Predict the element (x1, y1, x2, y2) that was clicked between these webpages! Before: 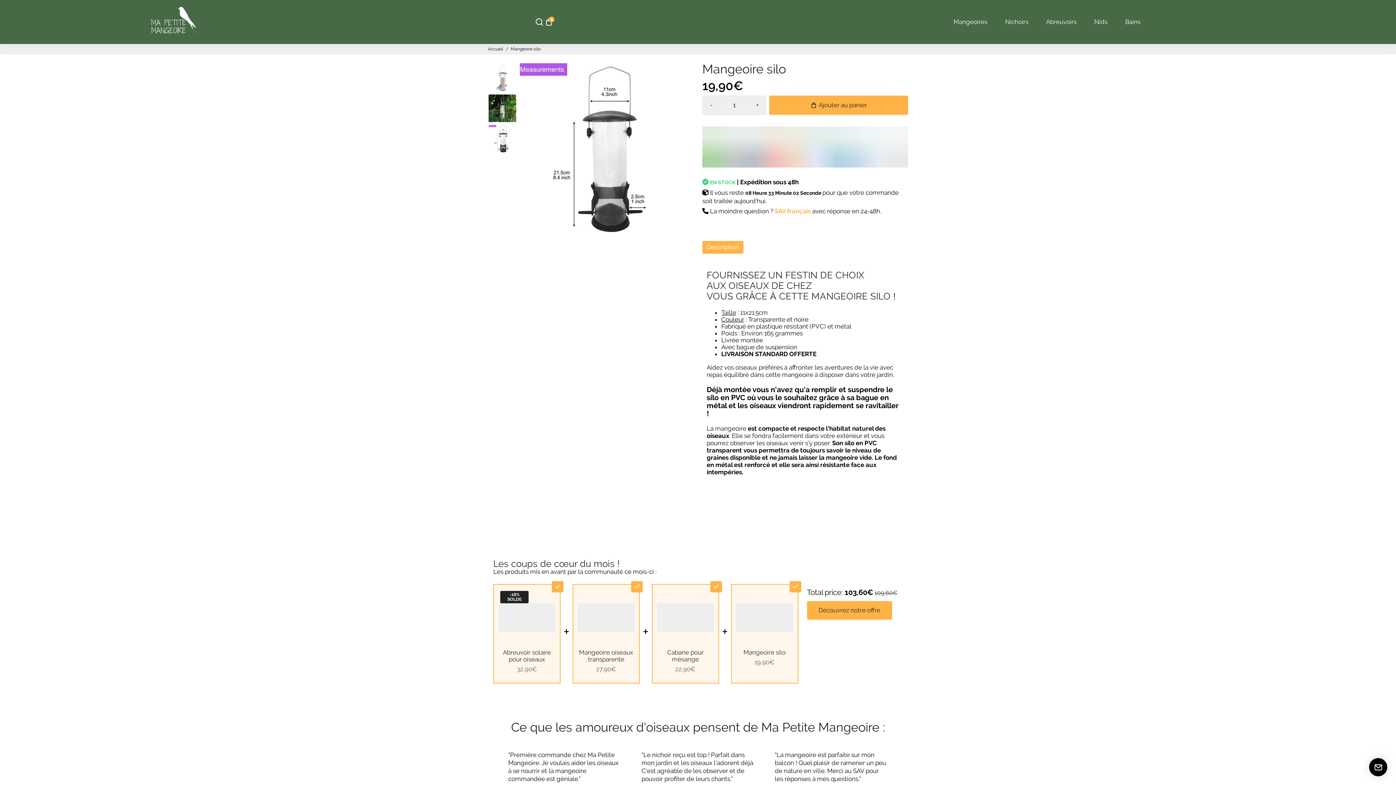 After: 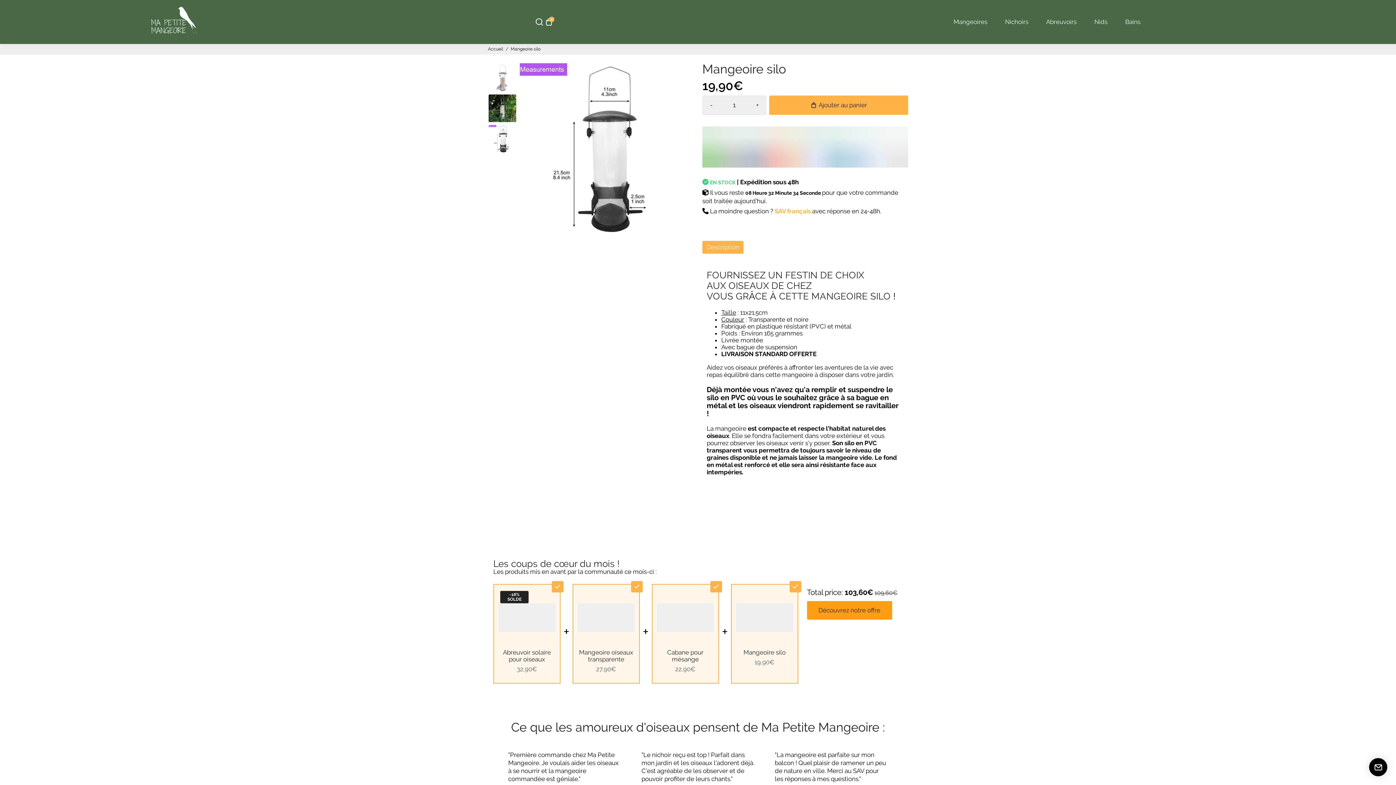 Action: bbox: (807, 601, 892, 620) label: Découvrez notre offre